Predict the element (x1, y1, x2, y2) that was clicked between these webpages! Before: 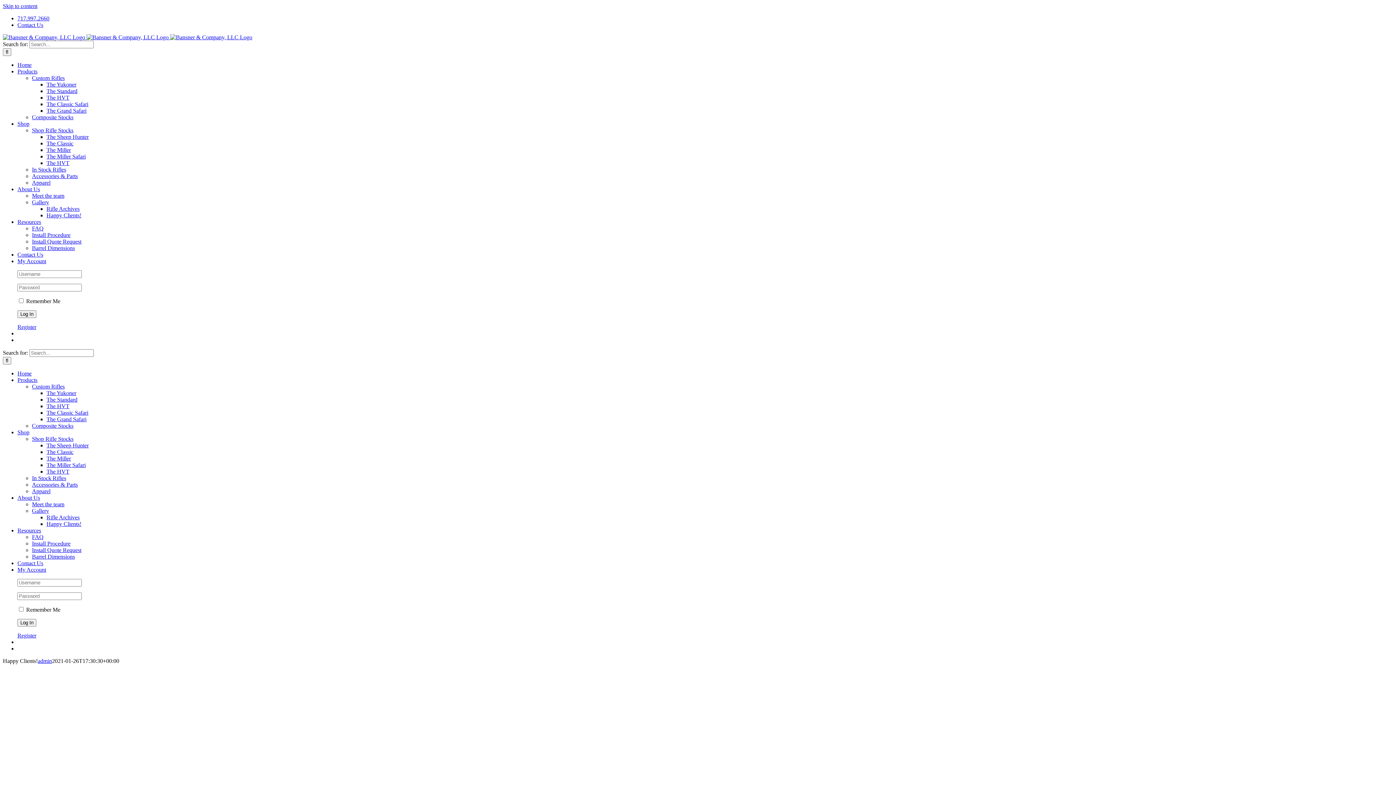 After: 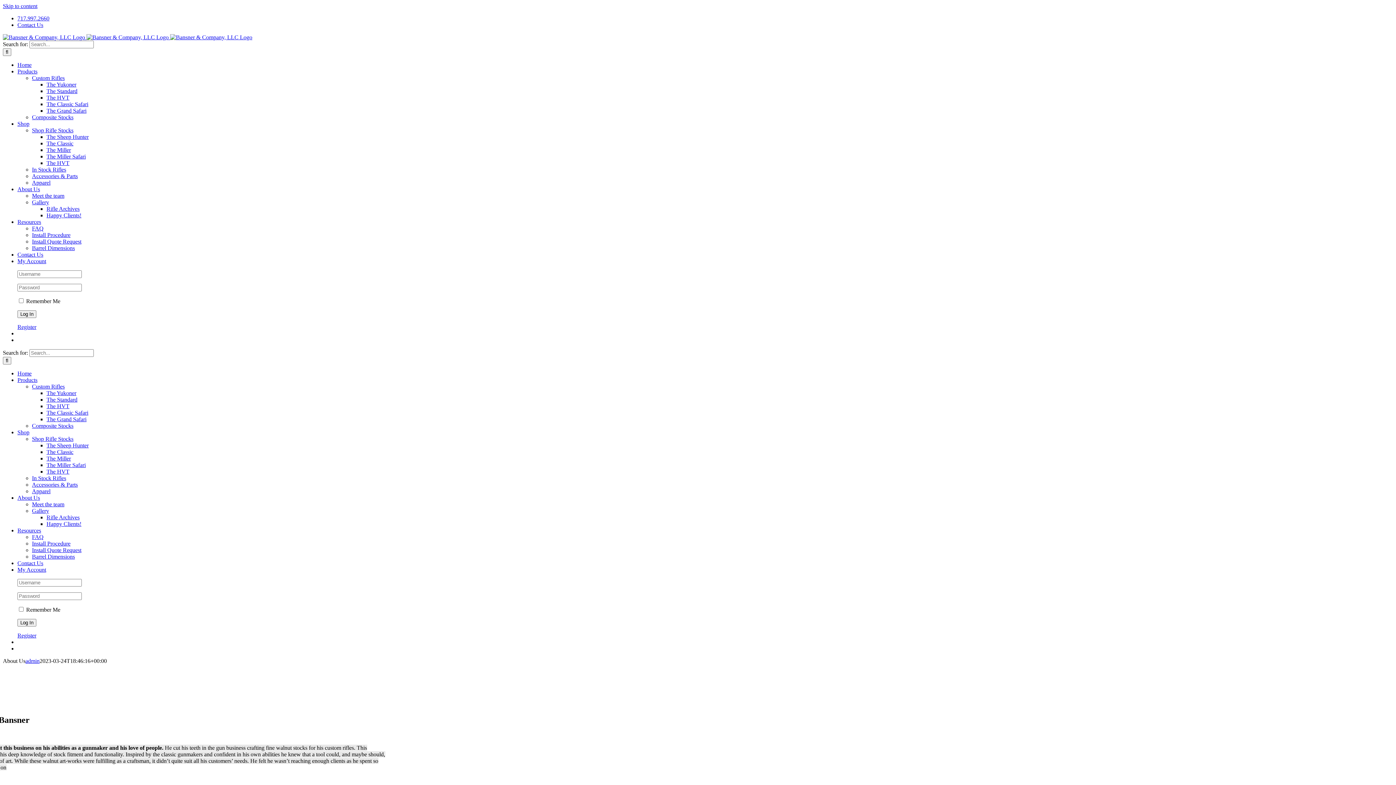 Action: bbox: (32, 501, 64, 507) label: Meet the team